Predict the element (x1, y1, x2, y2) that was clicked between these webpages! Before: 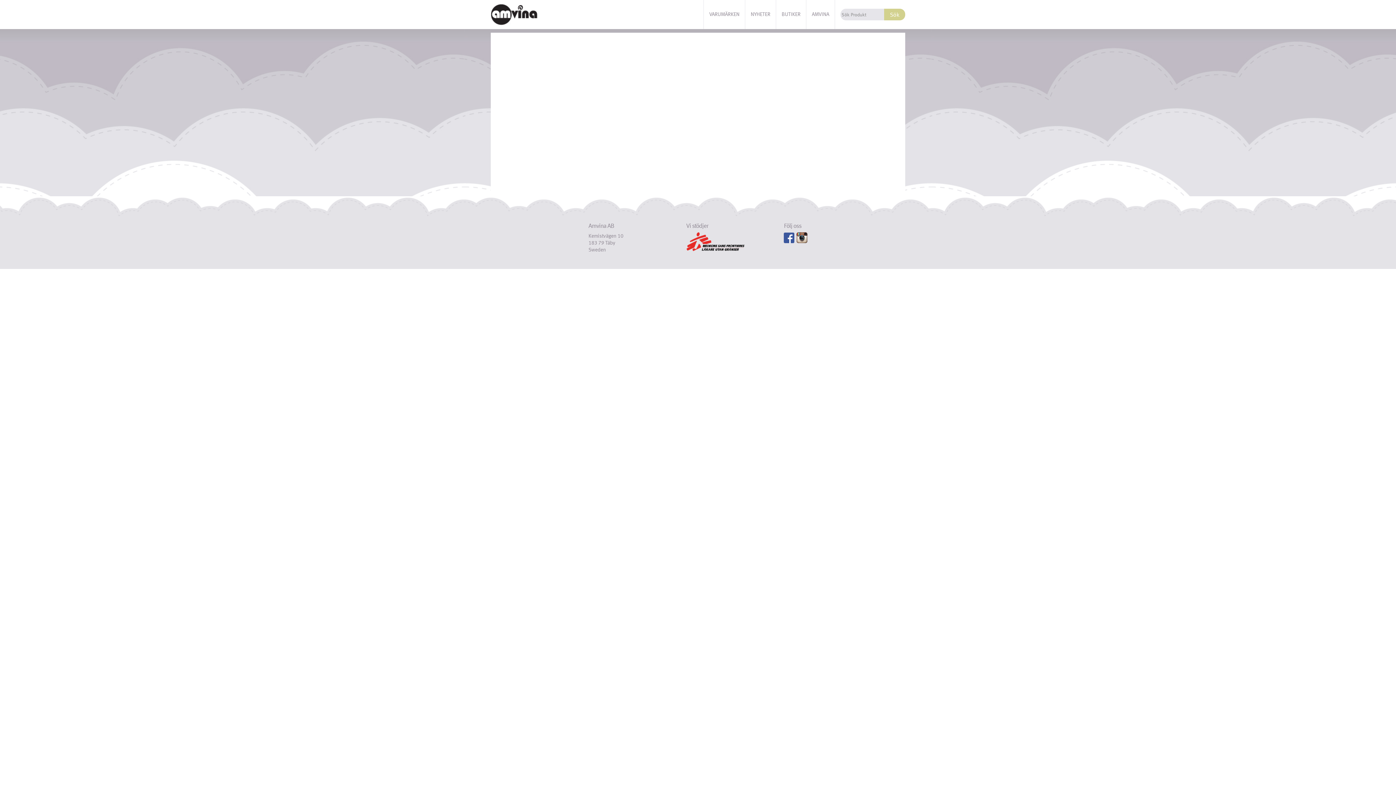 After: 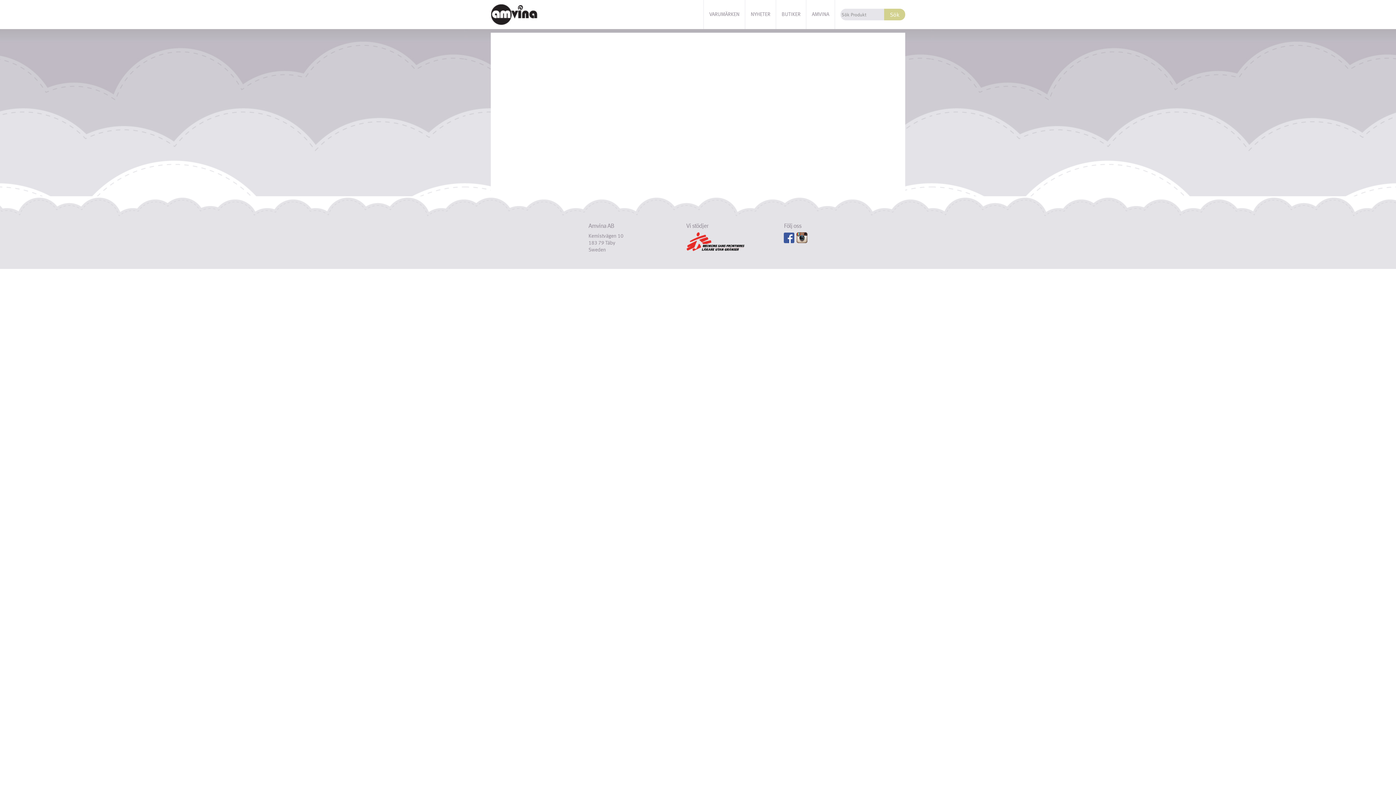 Action: bbox: (784, 237, 794, 245)